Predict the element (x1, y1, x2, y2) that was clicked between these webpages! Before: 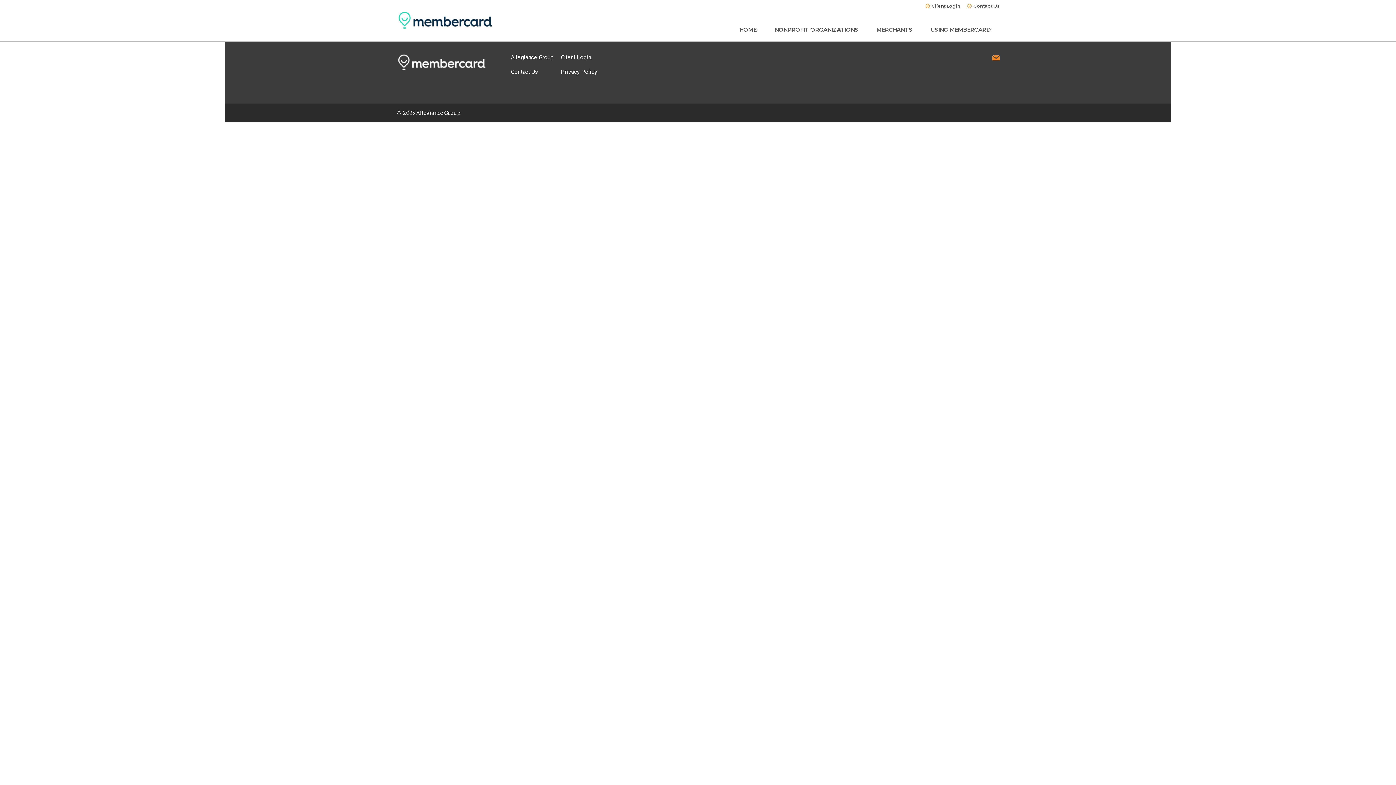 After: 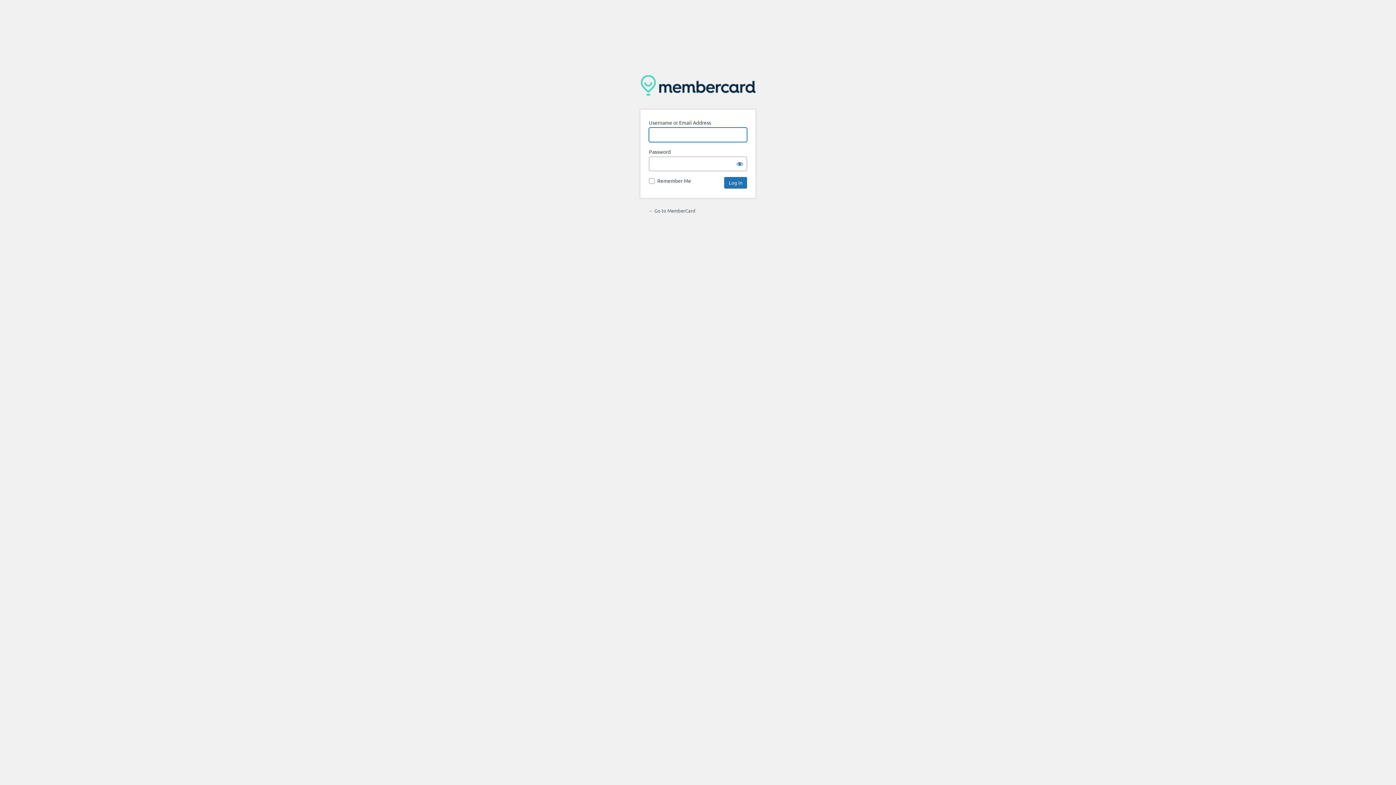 Action: label: Client Login bbox: (925, 3, 960, 8)